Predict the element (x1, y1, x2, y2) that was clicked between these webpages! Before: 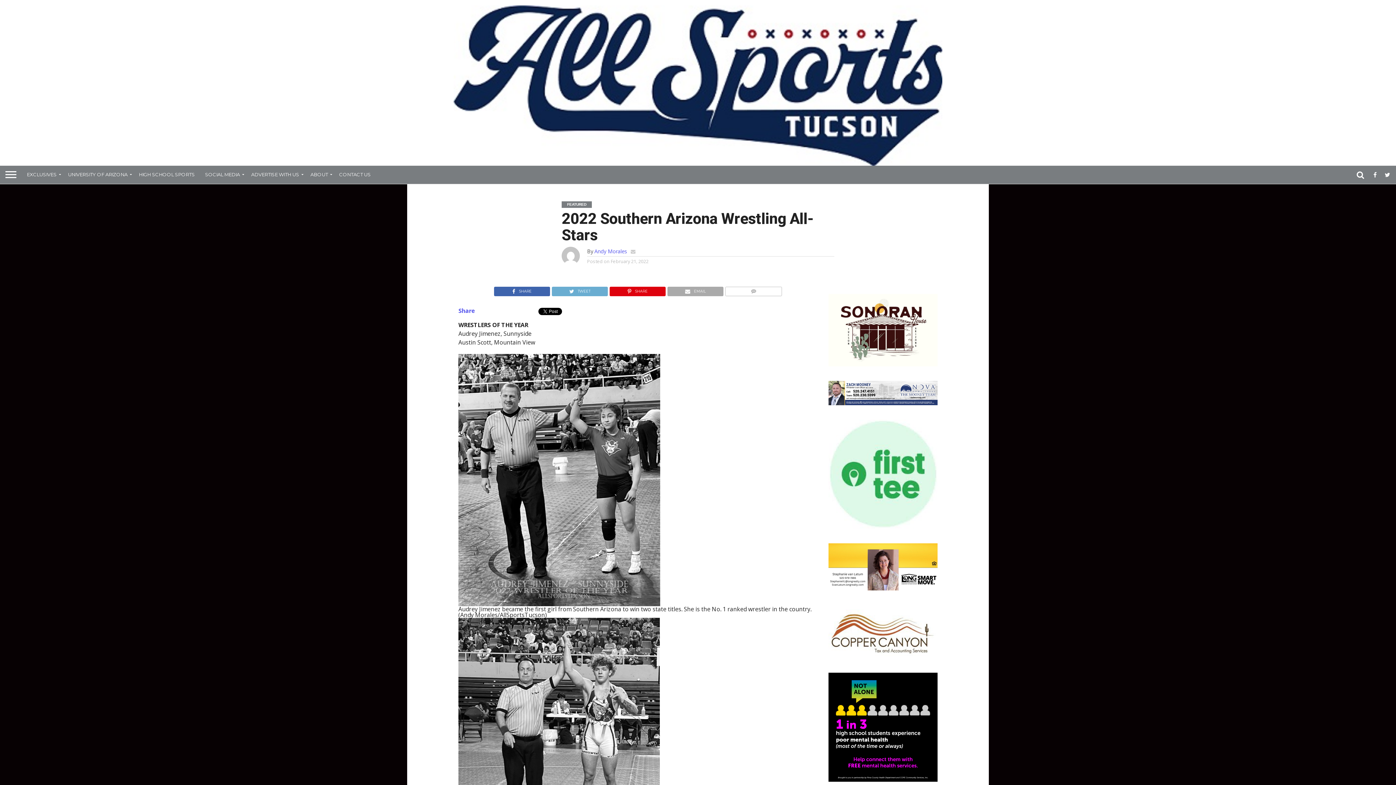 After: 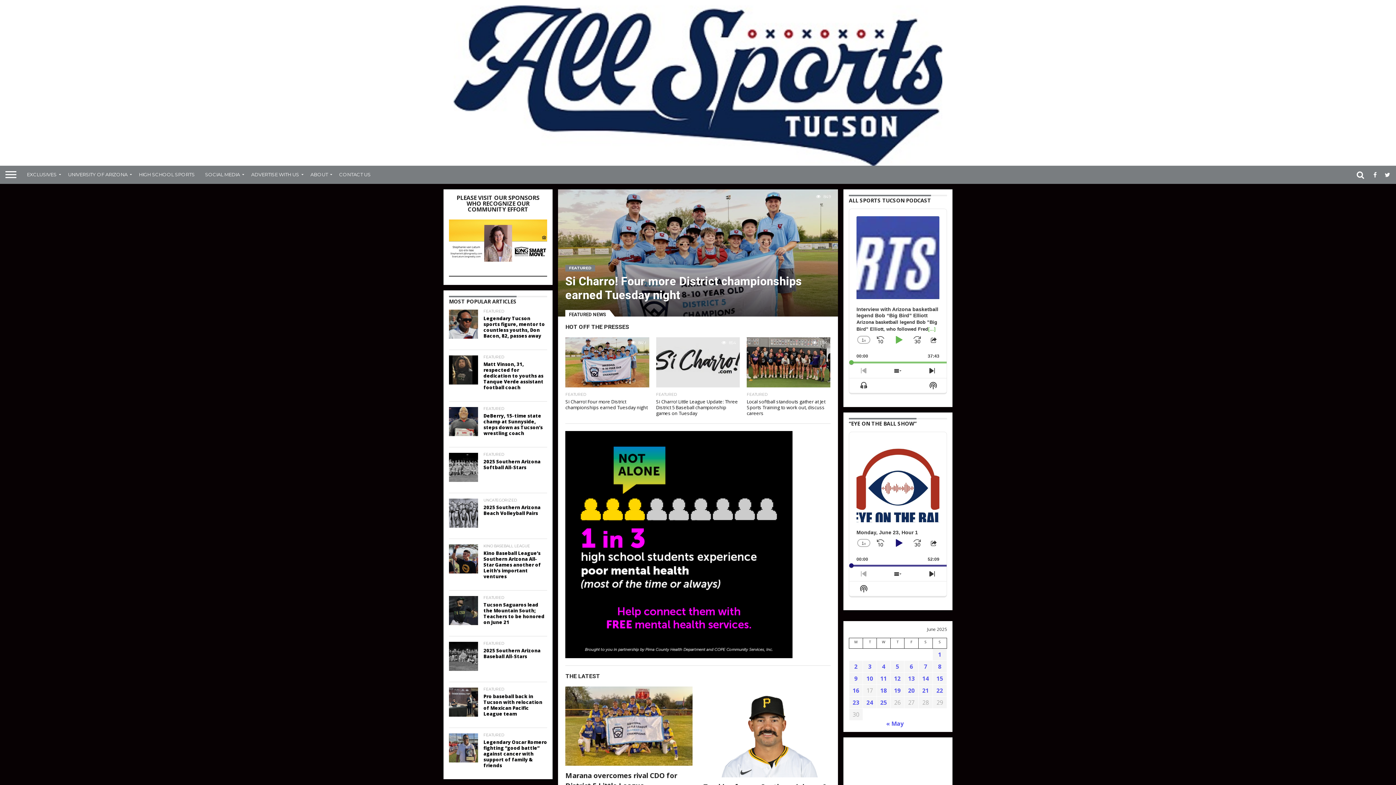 Action: bbox: (453, 159, 942, 167)